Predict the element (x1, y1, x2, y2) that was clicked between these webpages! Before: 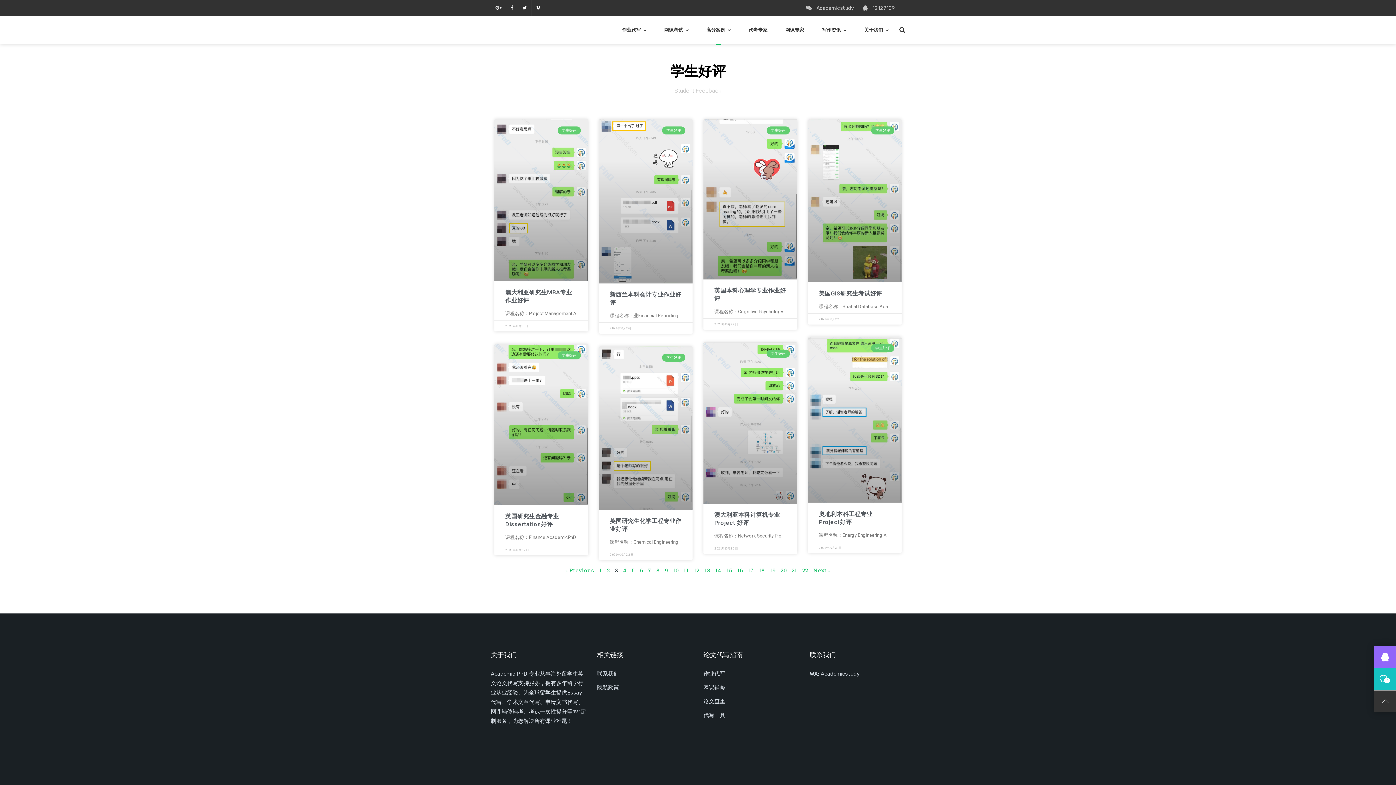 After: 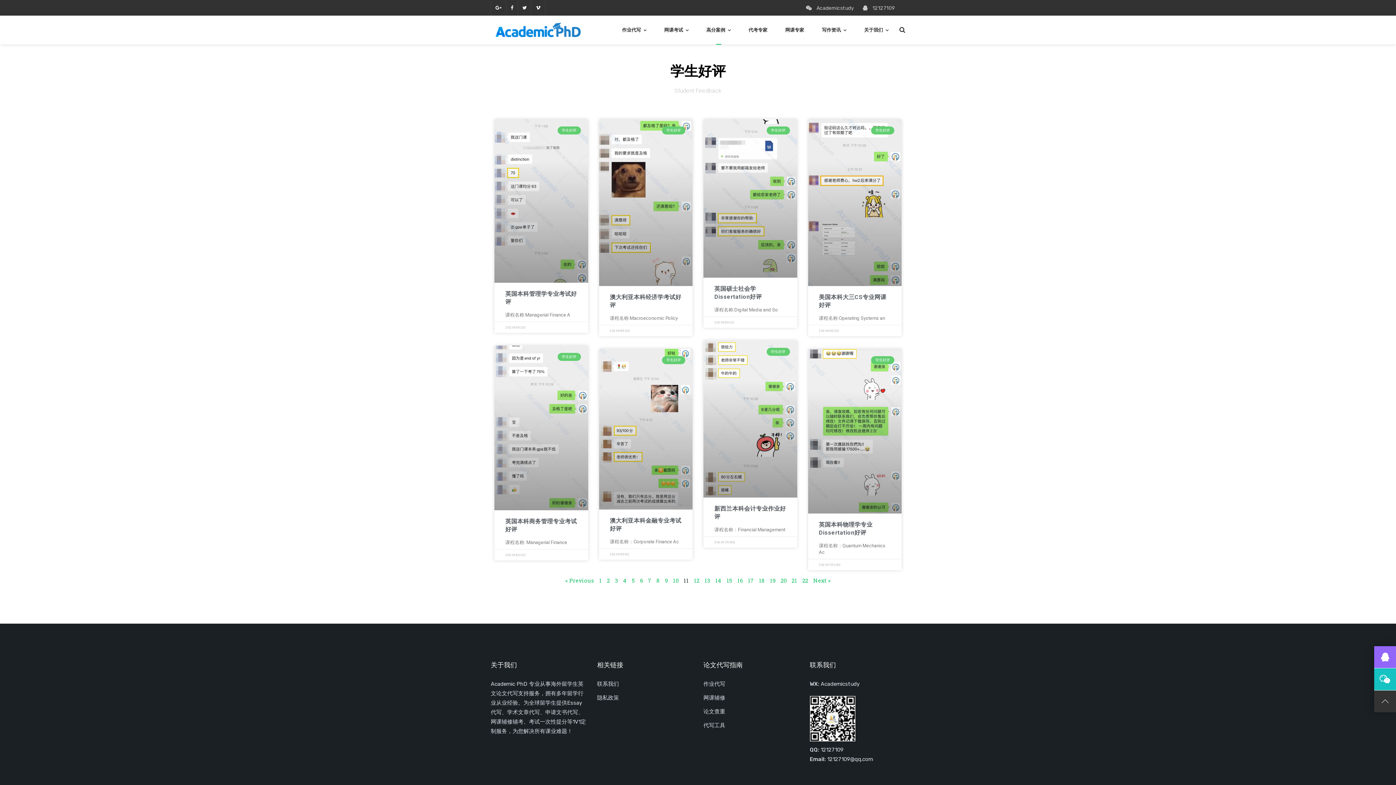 Action: label: Page
11 bbox: (683, 566, 688, 574)